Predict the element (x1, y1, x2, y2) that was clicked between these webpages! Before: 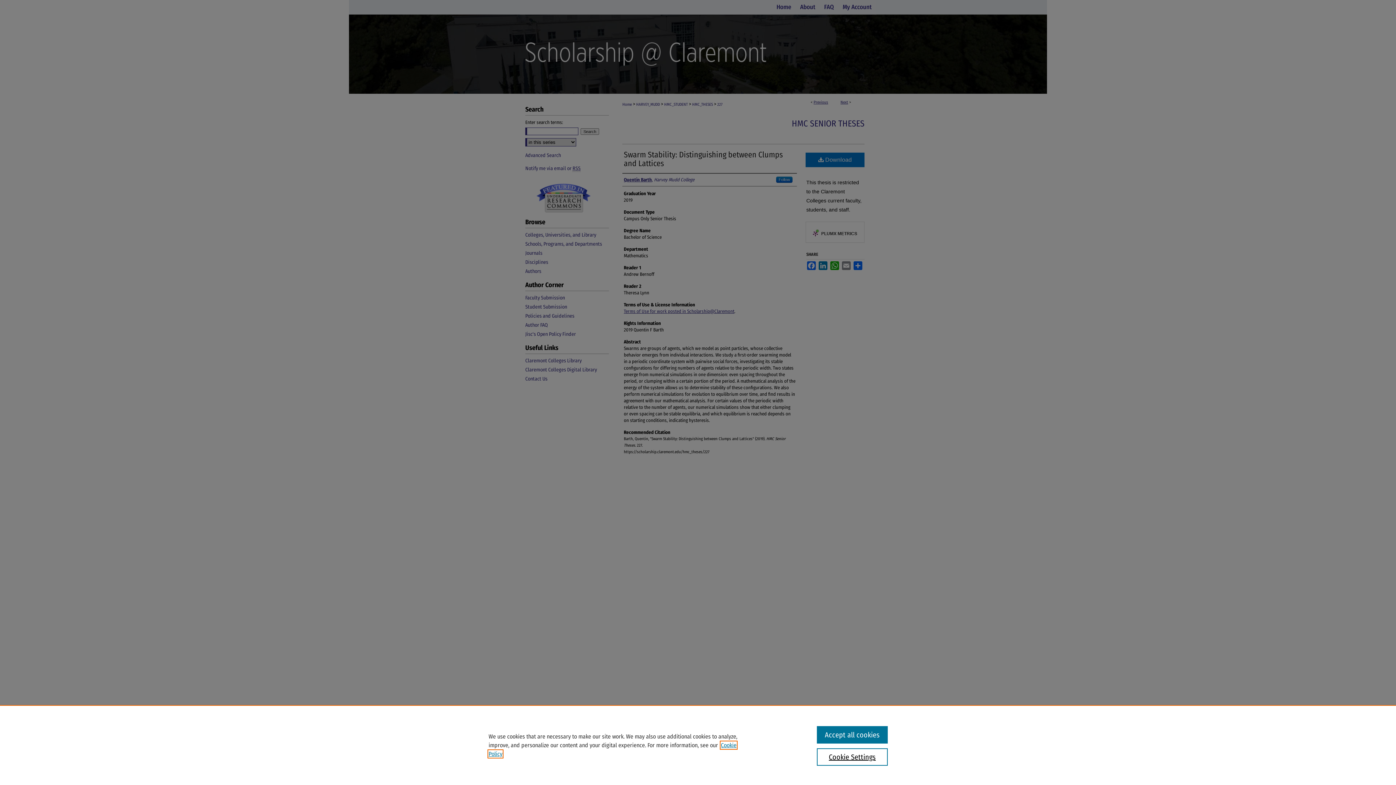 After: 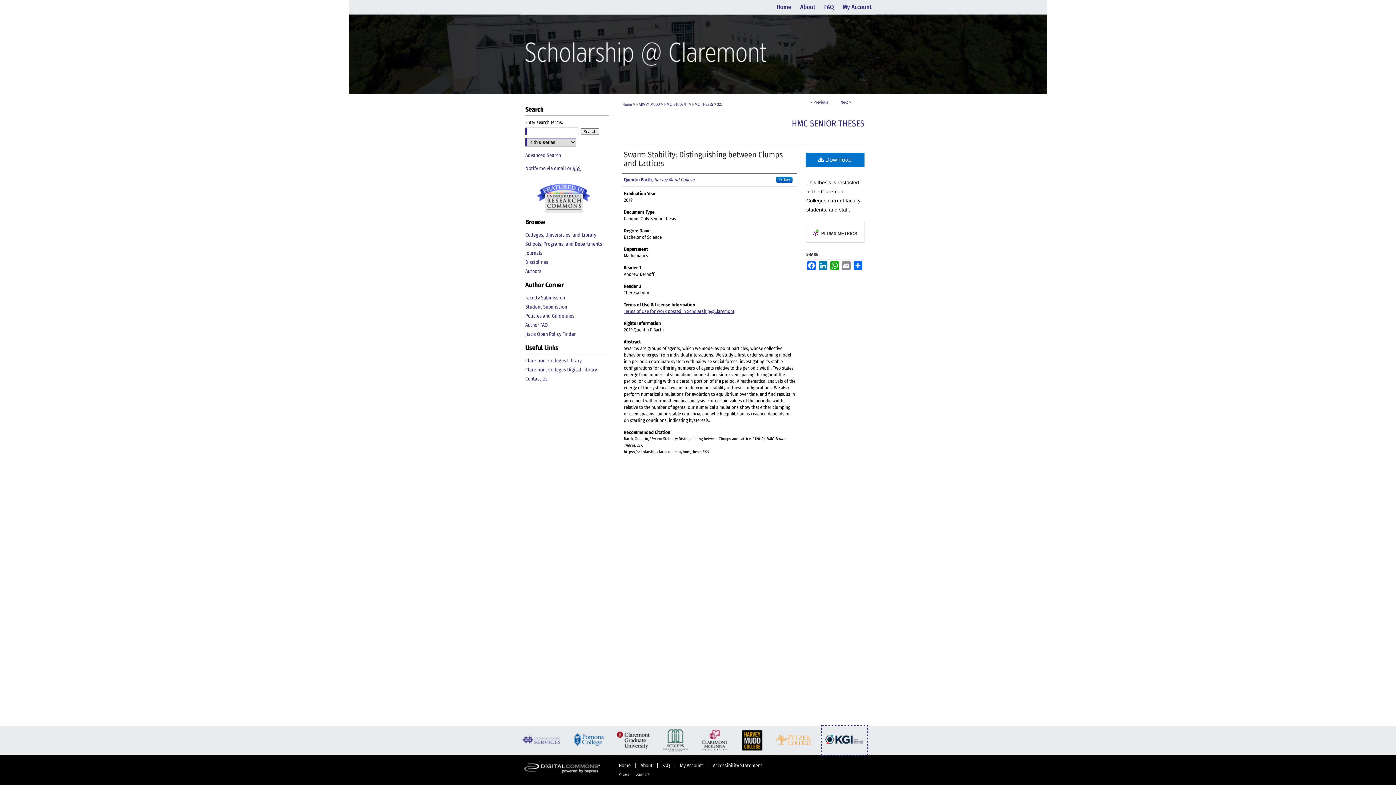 Action: label: Accept all cookies bbox: (817, 726, 887, 744)